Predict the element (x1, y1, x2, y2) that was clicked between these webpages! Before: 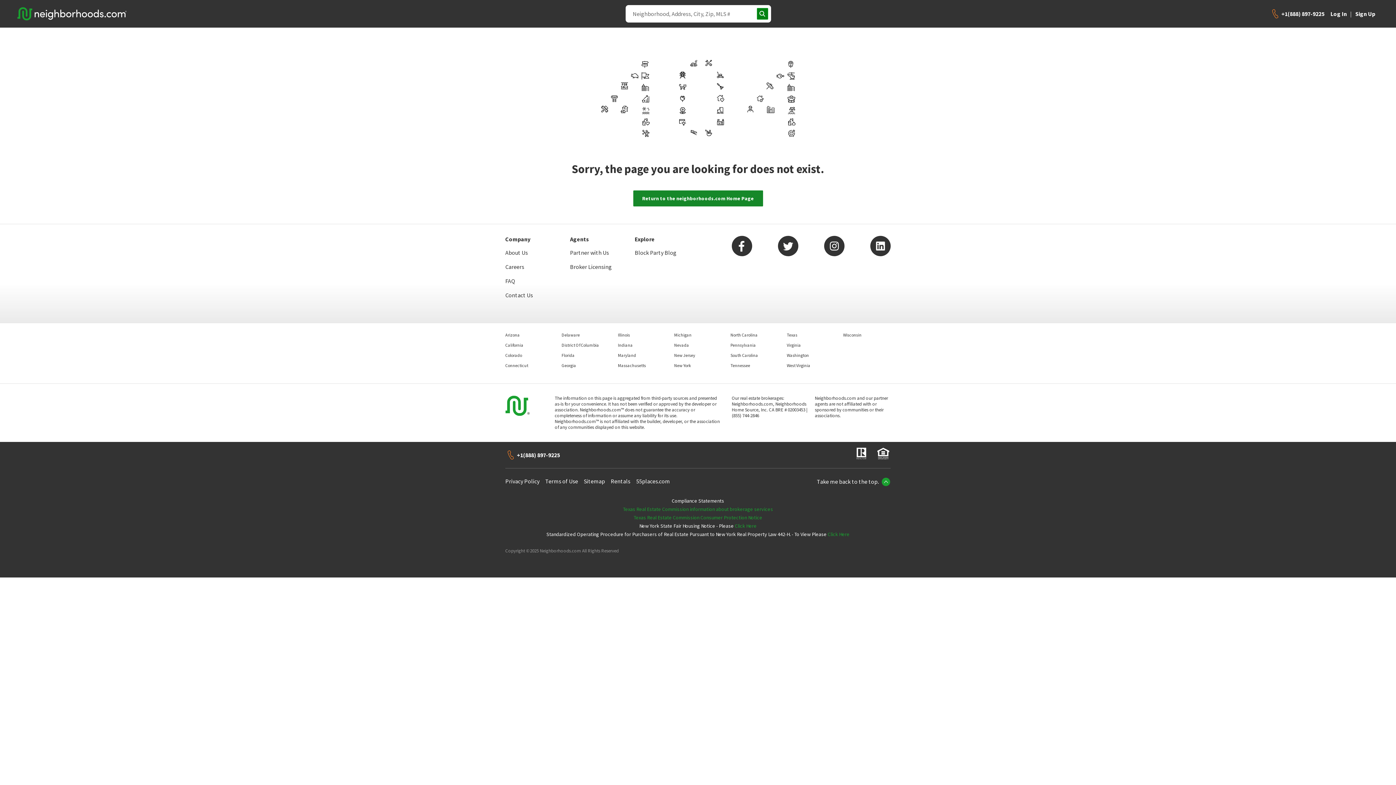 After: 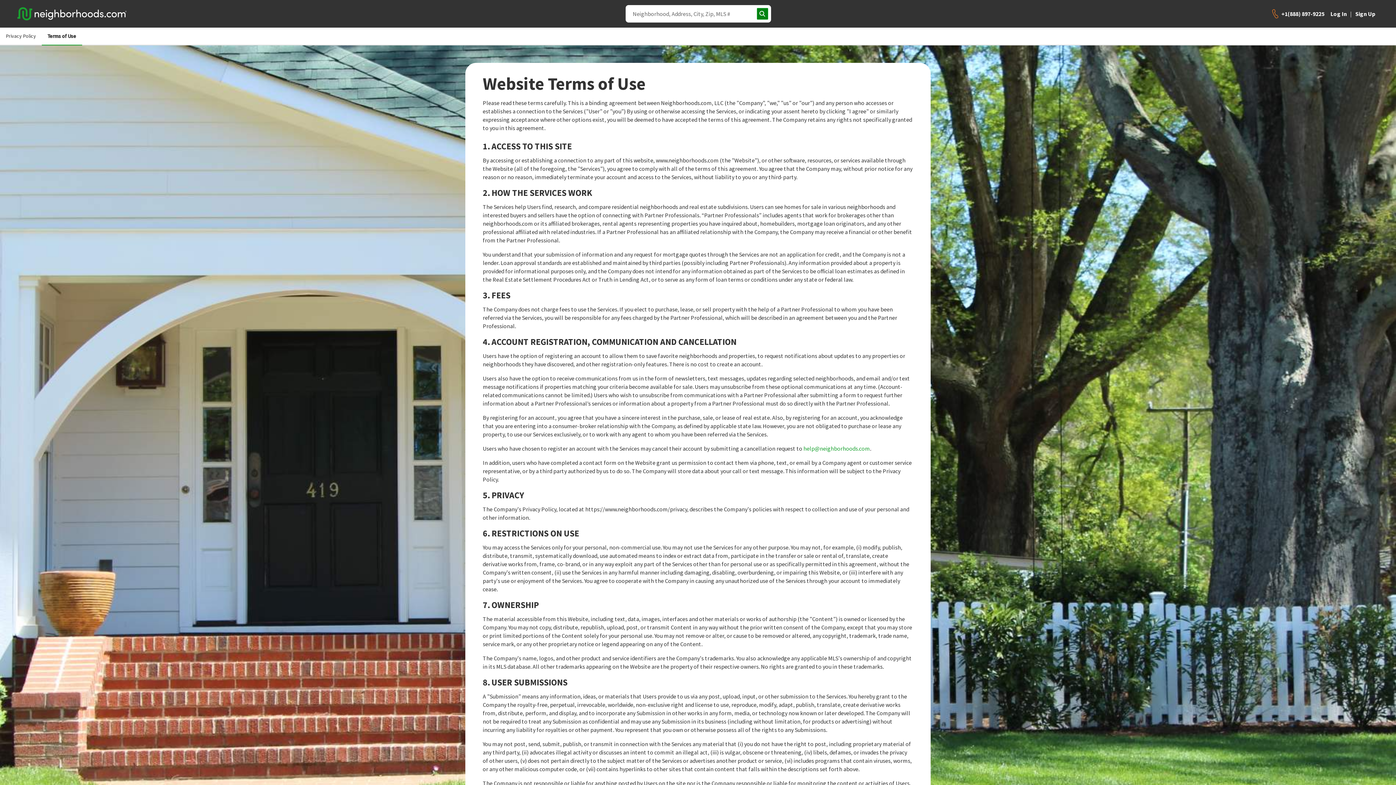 Action: bbox: (545, 477, 578, 485) label: Terms of Use